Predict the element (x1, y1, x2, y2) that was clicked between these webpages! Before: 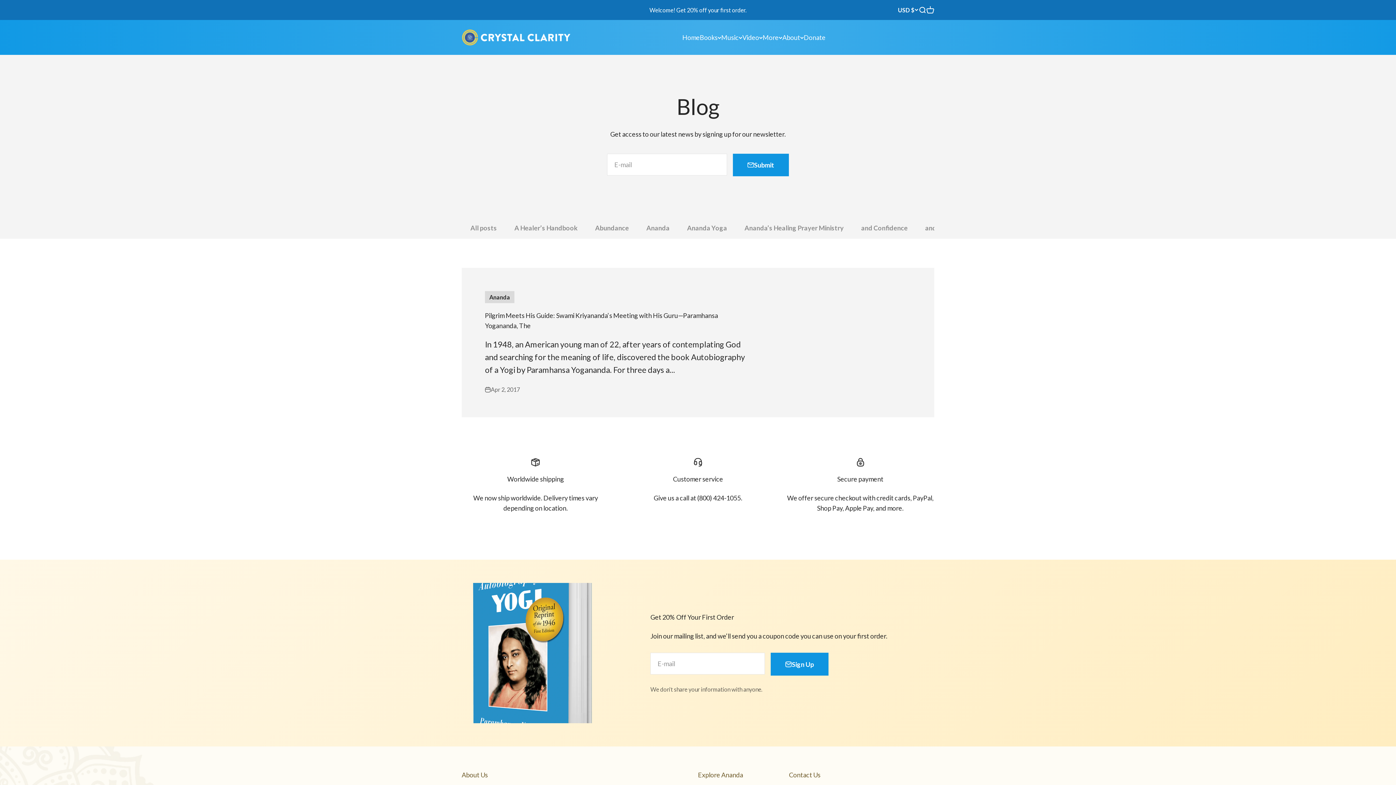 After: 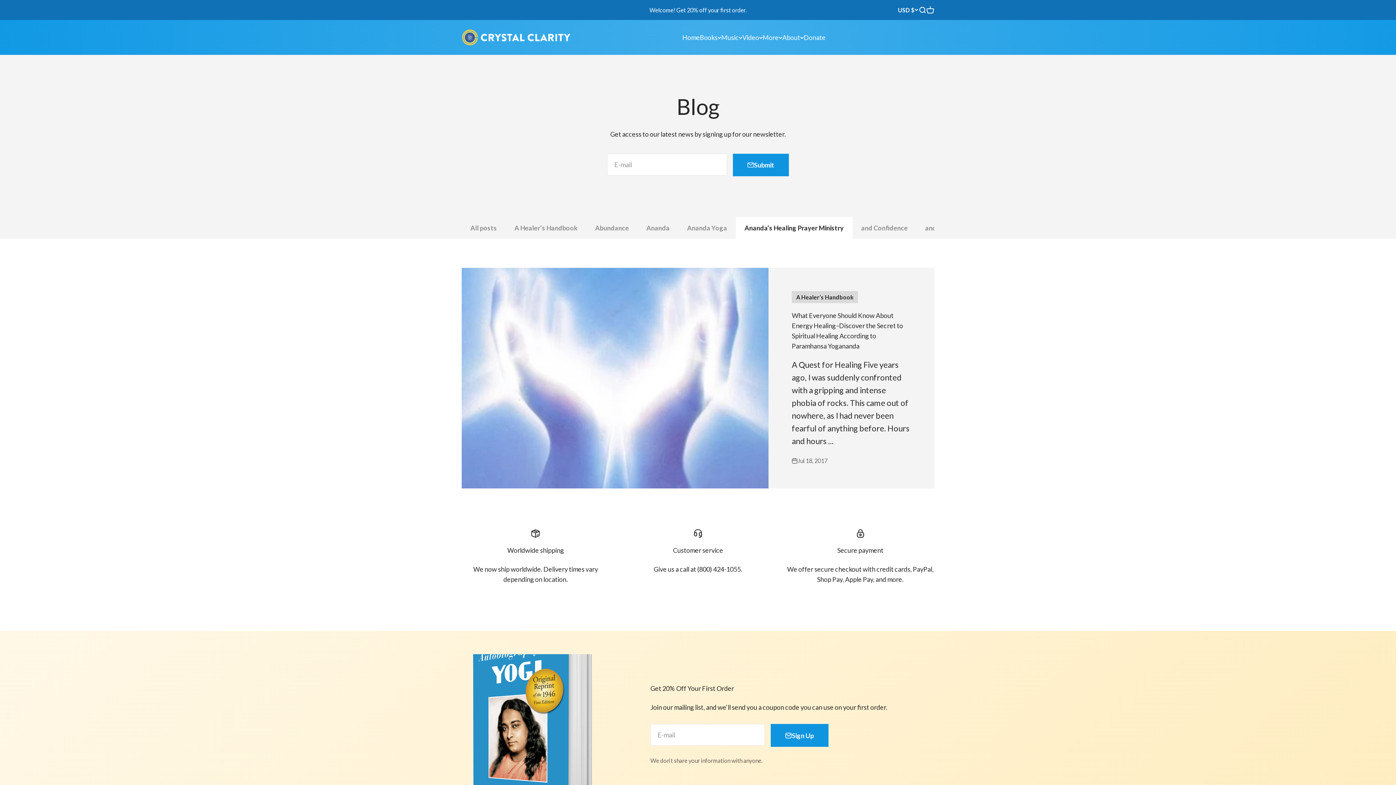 Action: label: Ananda’s Healing Prayer Ministry bbox: (736, 217, 852, 239)